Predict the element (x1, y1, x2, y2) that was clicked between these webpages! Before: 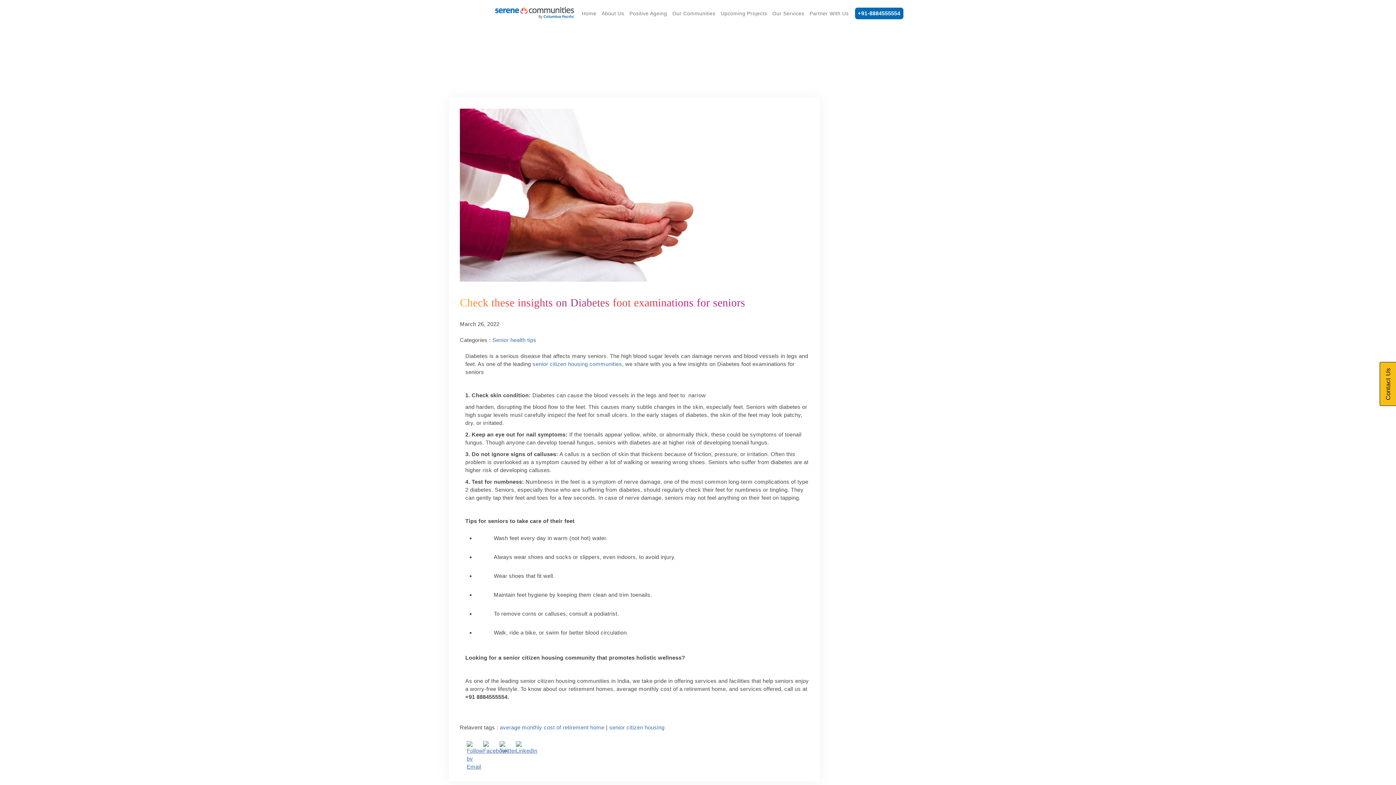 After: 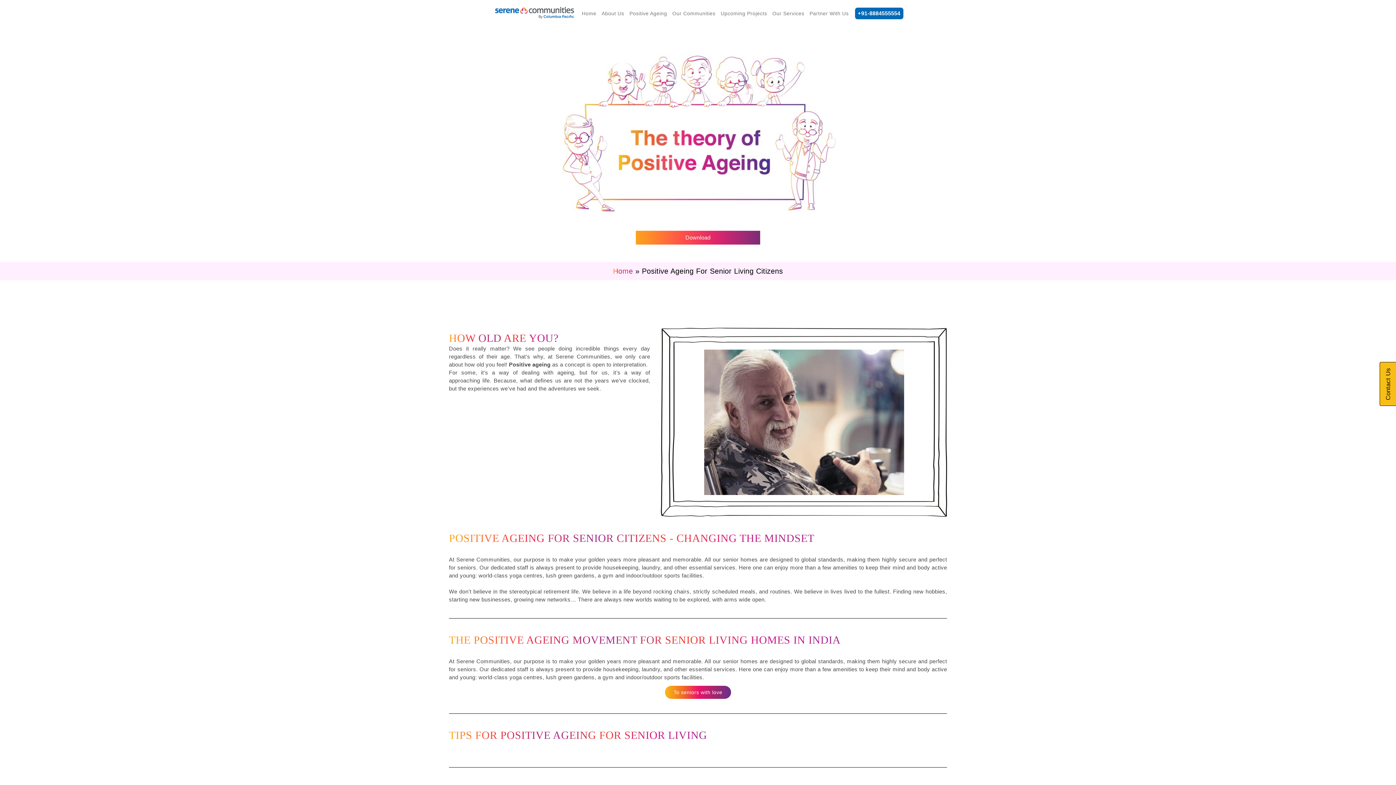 Action: bbox: (629, 4, 667, 22) label: Positive Ageing